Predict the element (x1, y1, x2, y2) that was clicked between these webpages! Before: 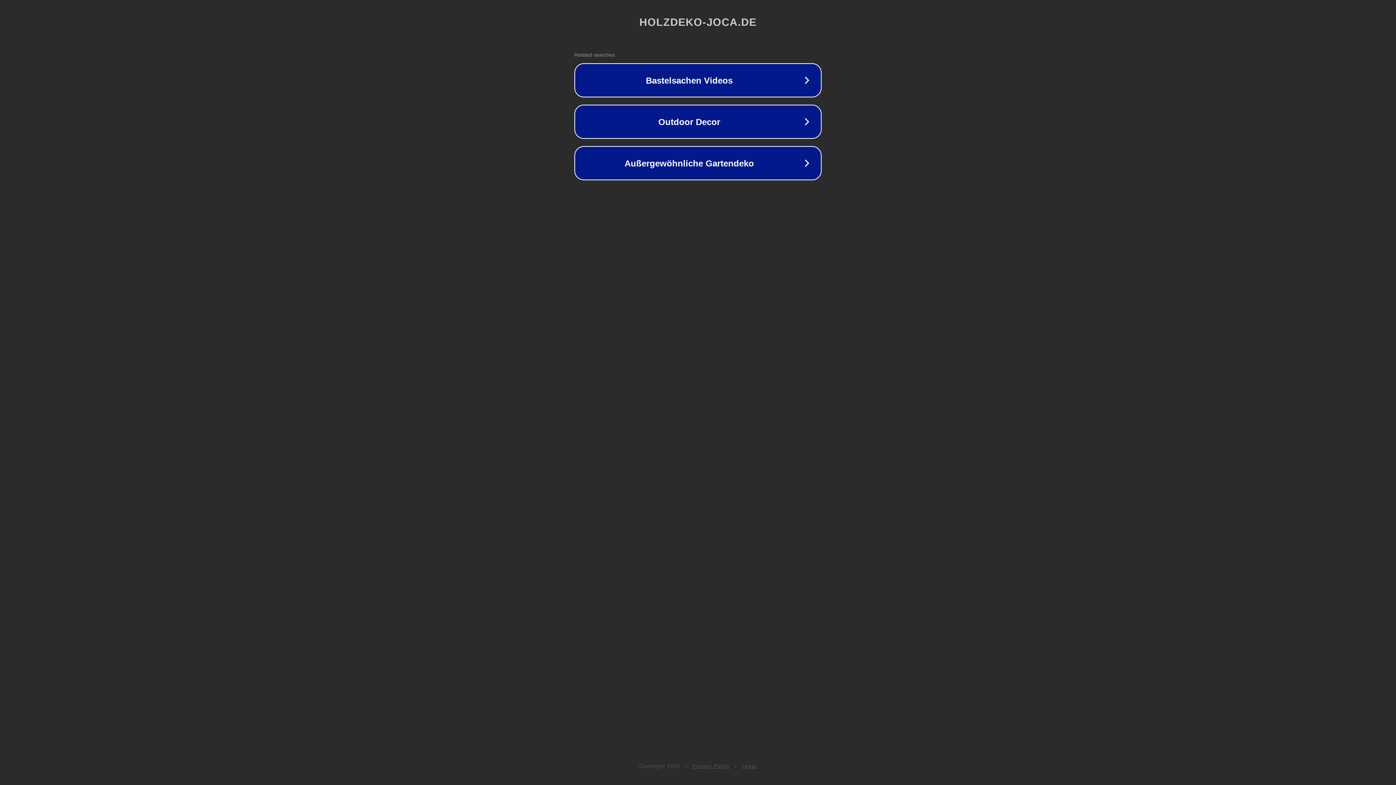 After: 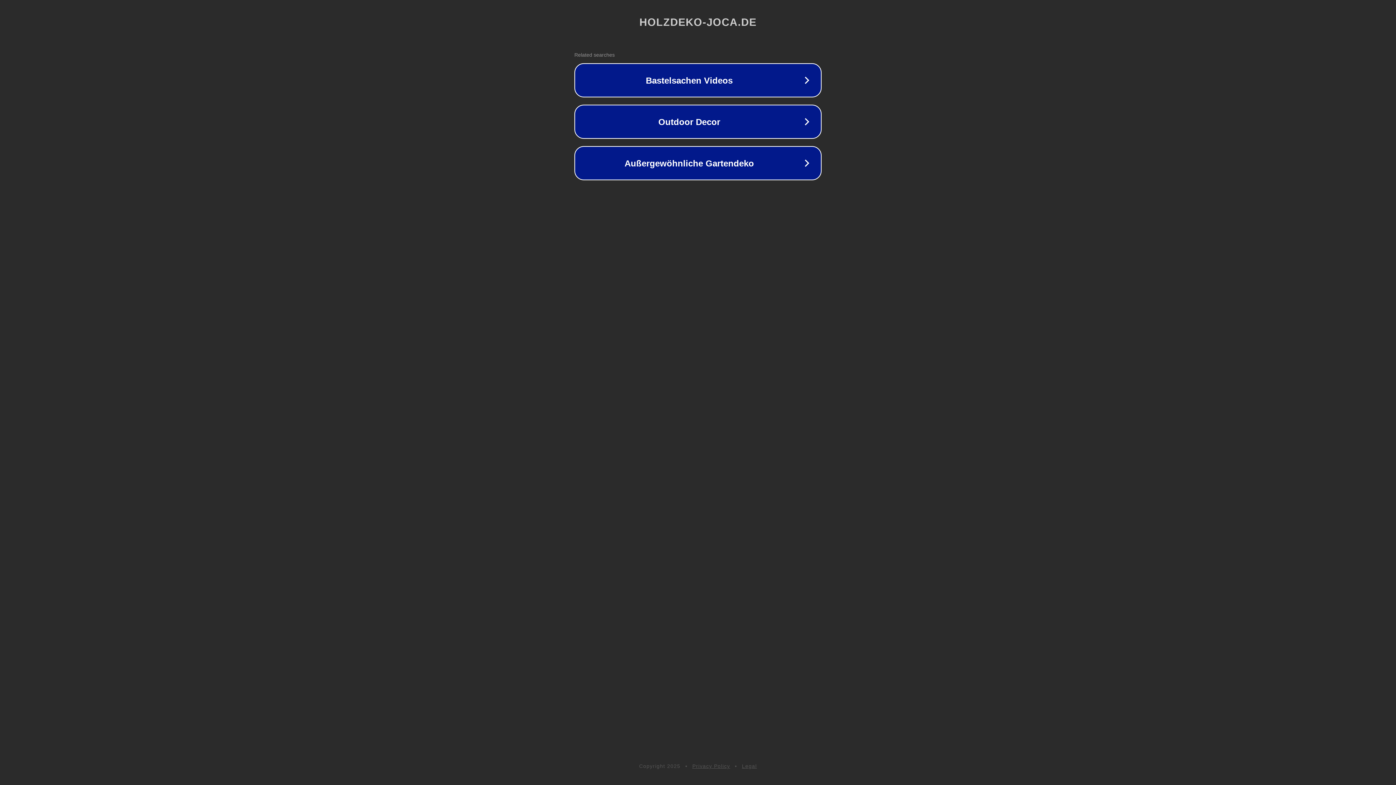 Action: label: Legal bbox: (742, 763, 757, 769)